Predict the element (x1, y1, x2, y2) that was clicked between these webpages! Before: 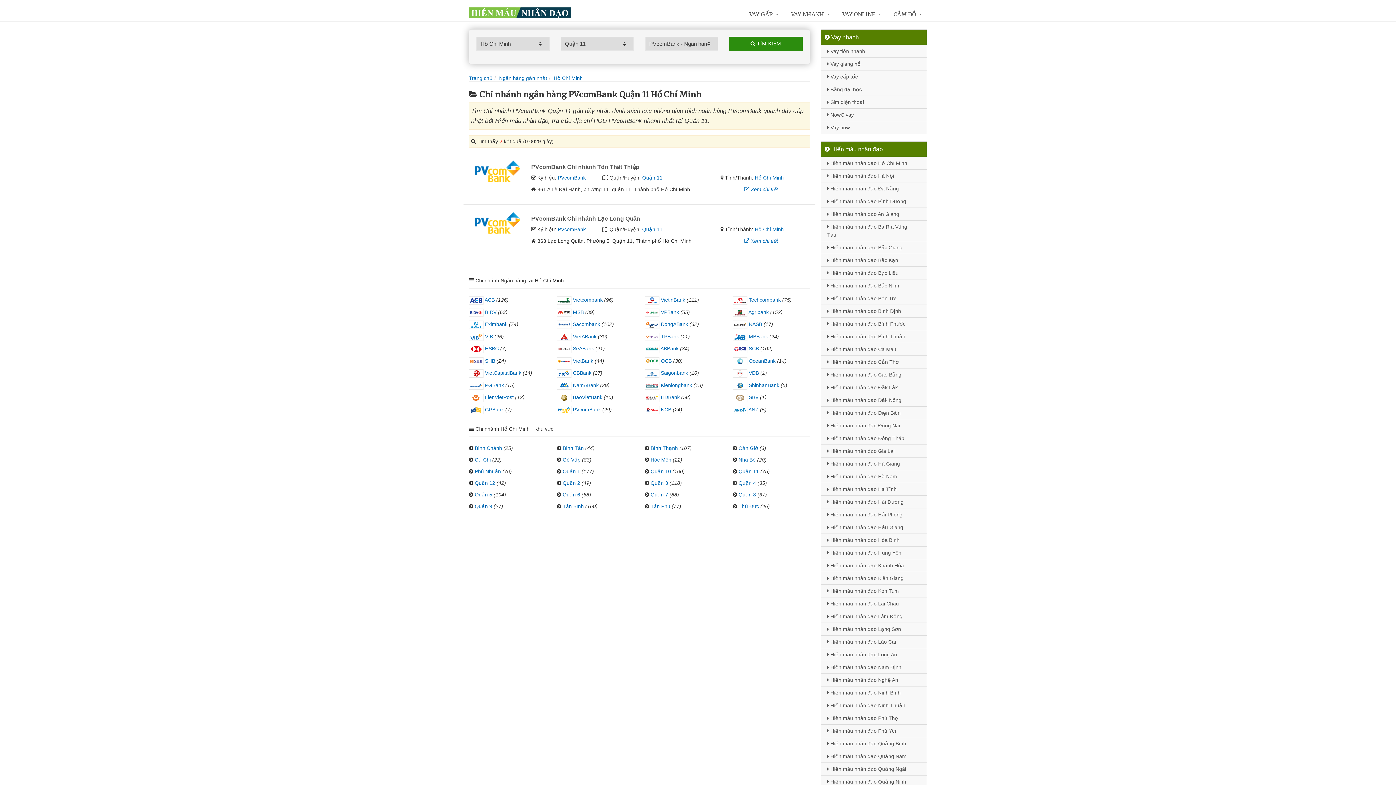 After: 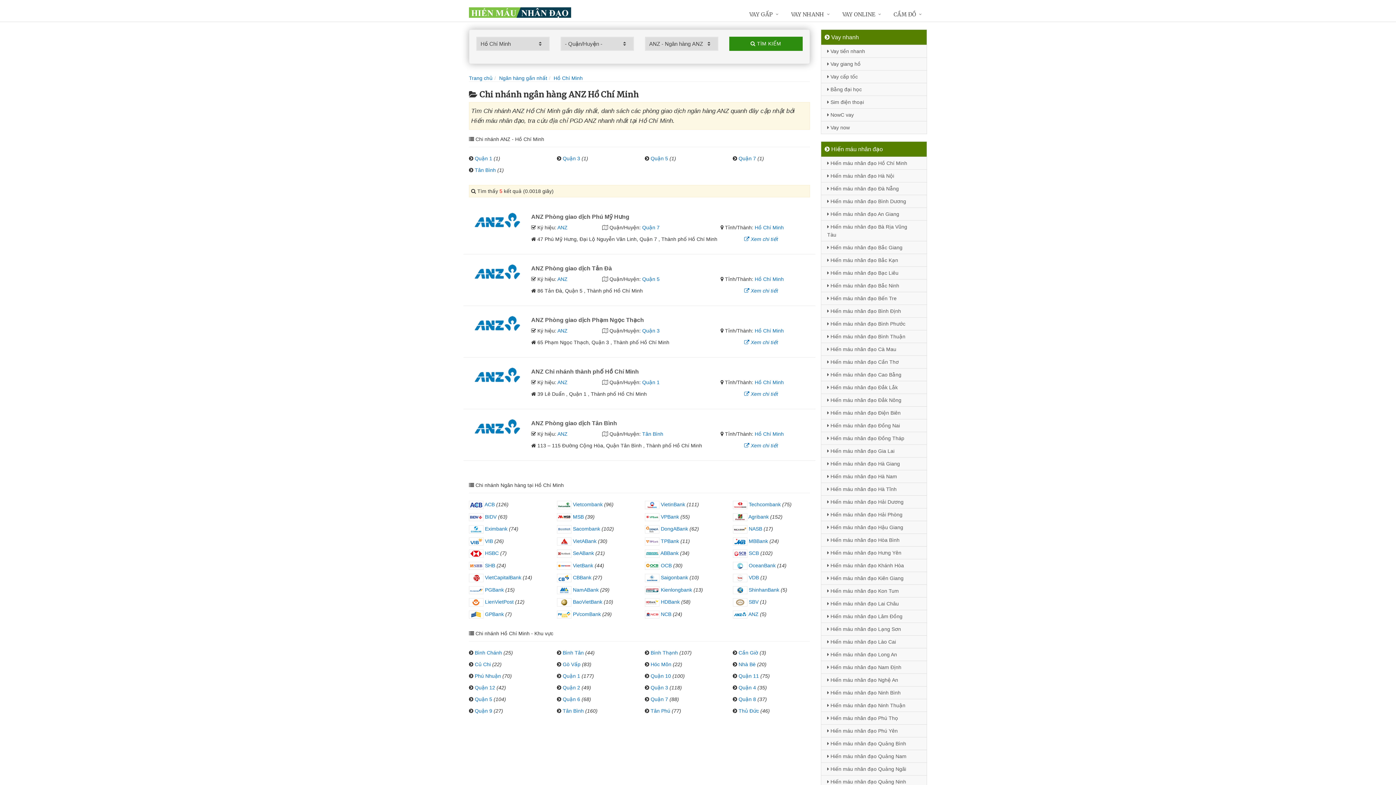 Action: bbox: (732, 406, 758, 412) label:  ANZ